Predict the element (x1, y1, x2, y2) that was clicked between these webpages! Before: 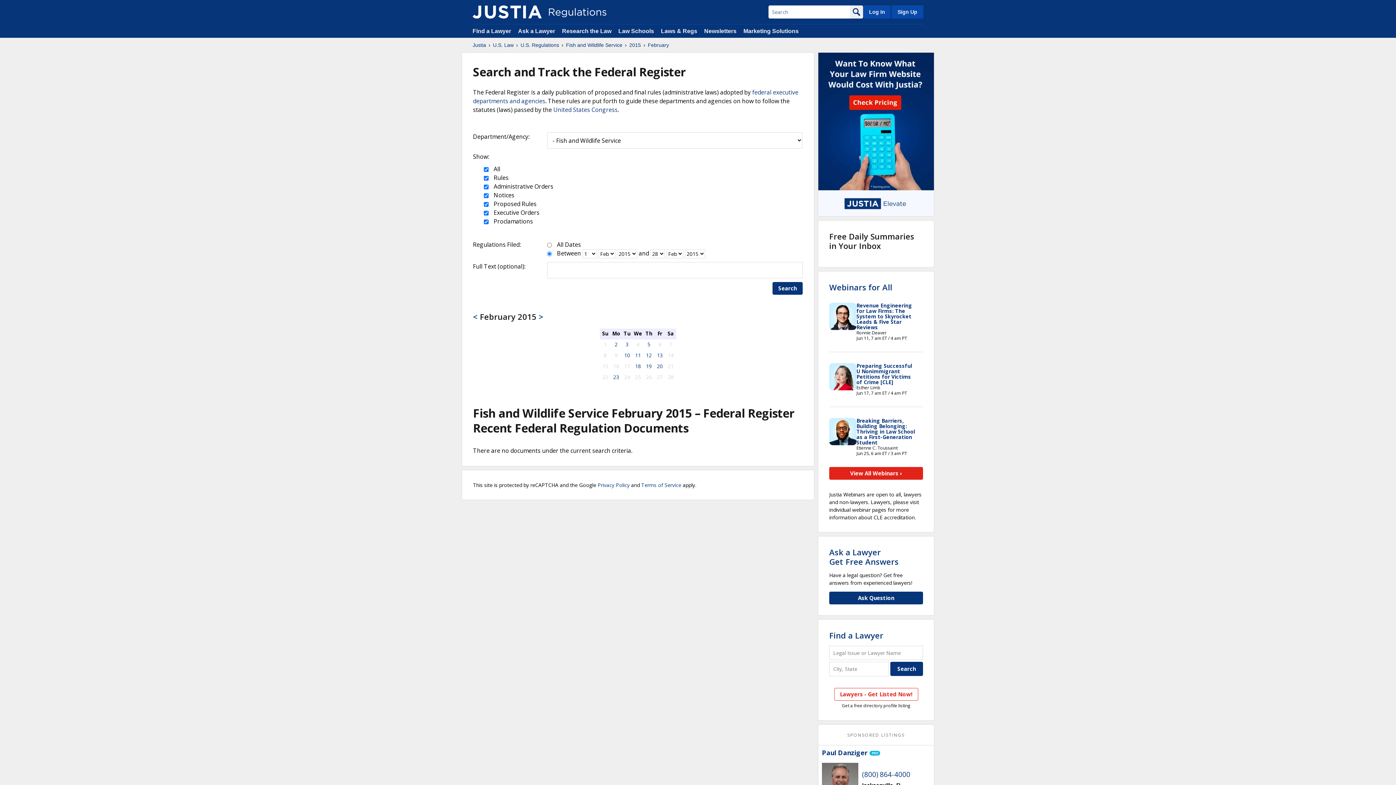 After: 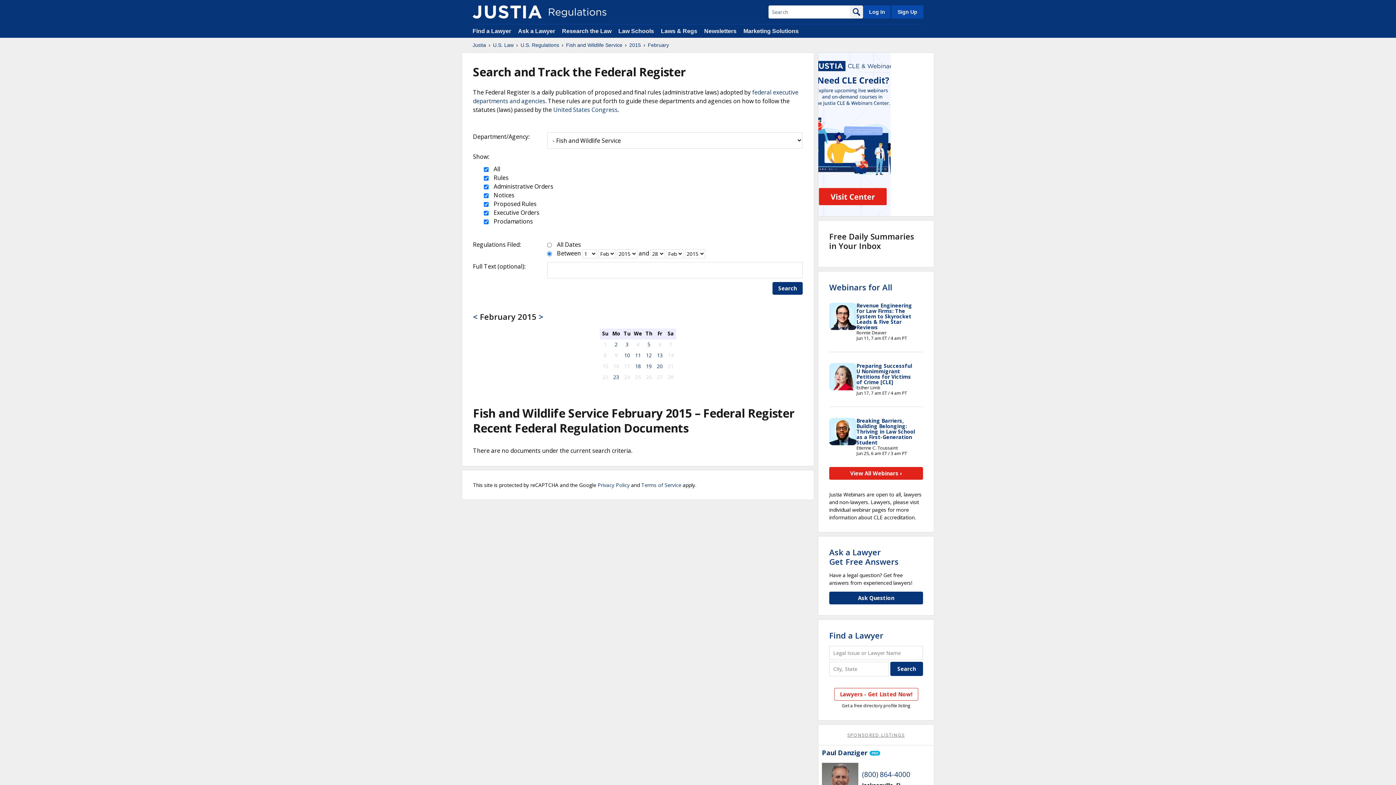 Action: bbox: (847, 732, 905, 738) label: SPONSORED LISTINGS